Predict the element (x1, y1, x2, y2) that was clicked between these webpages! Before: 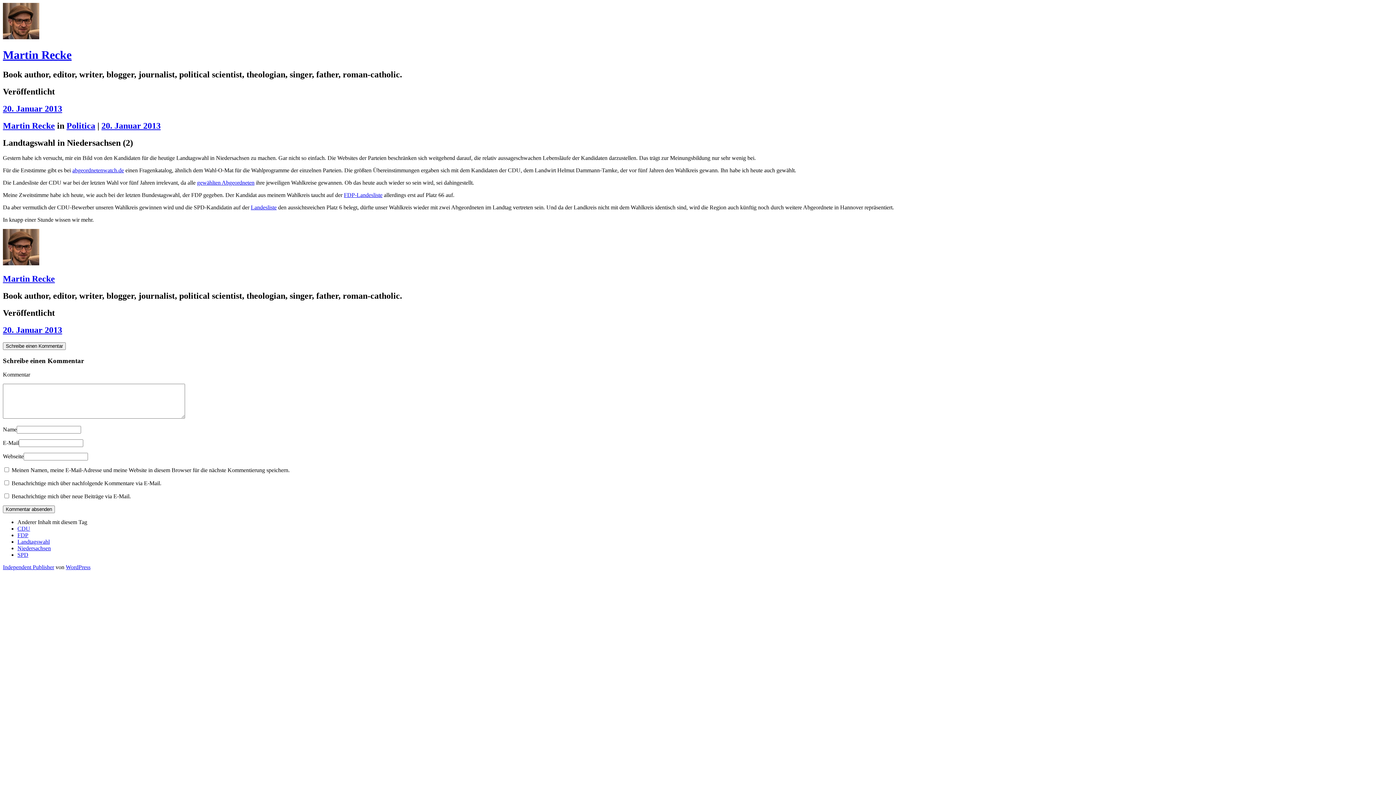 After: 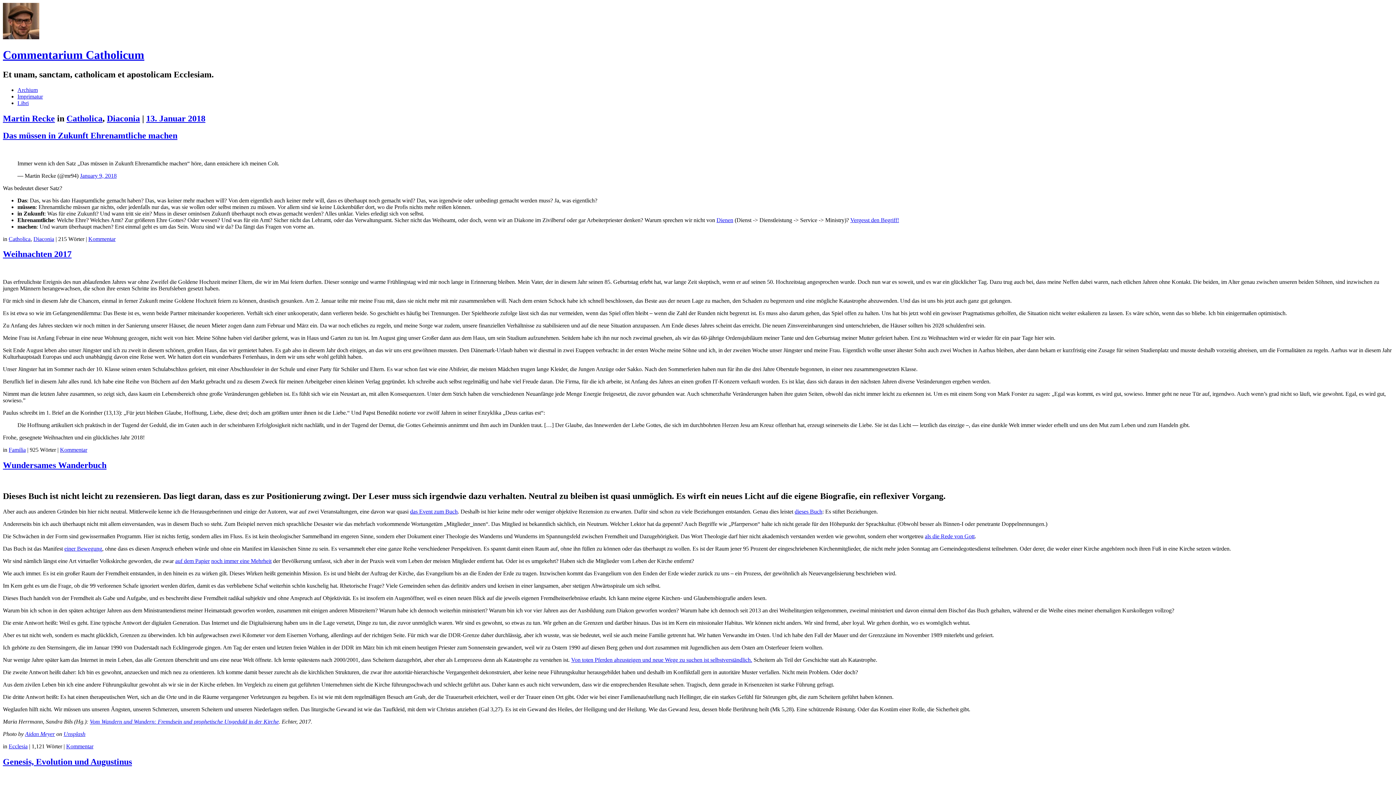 Action: bbox: (2, 120, 54, 130) label: Martin Recke